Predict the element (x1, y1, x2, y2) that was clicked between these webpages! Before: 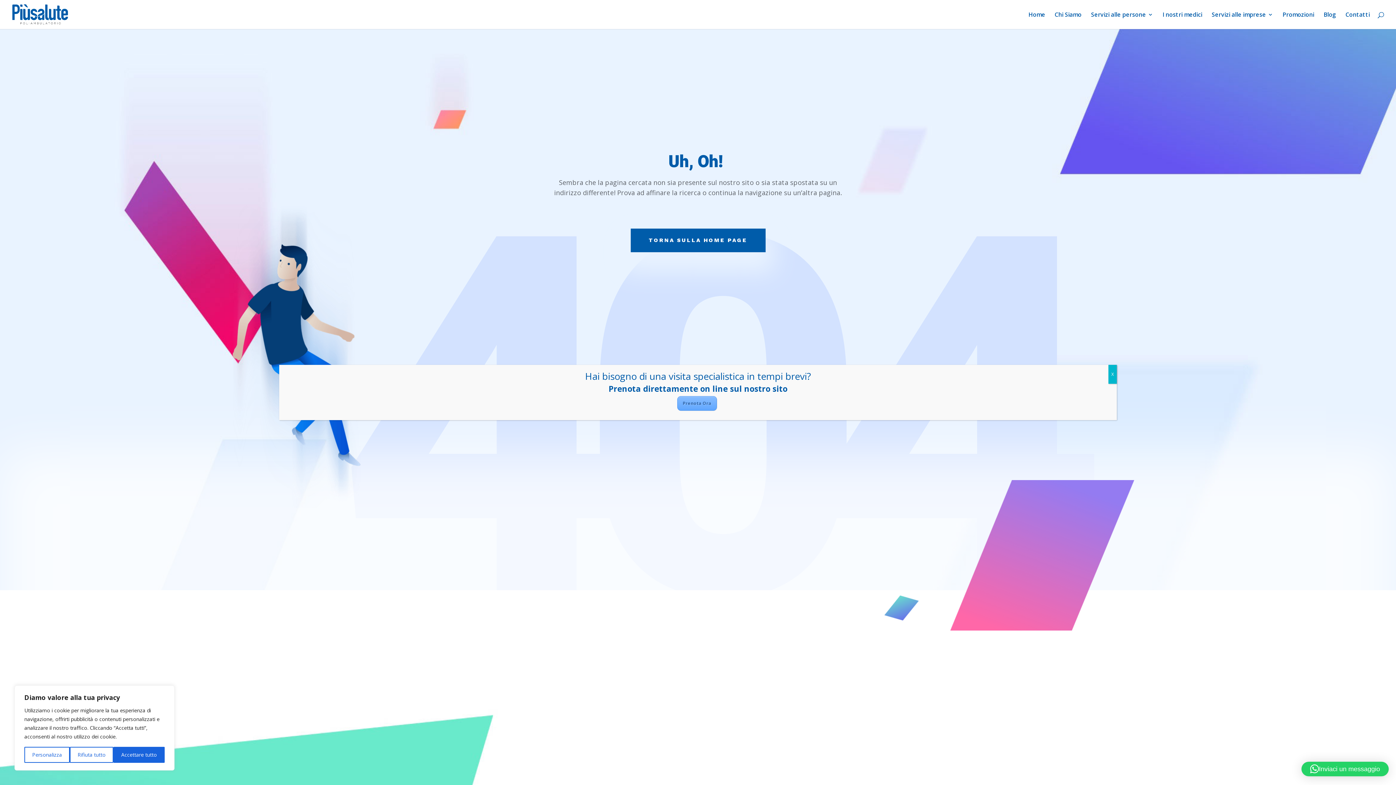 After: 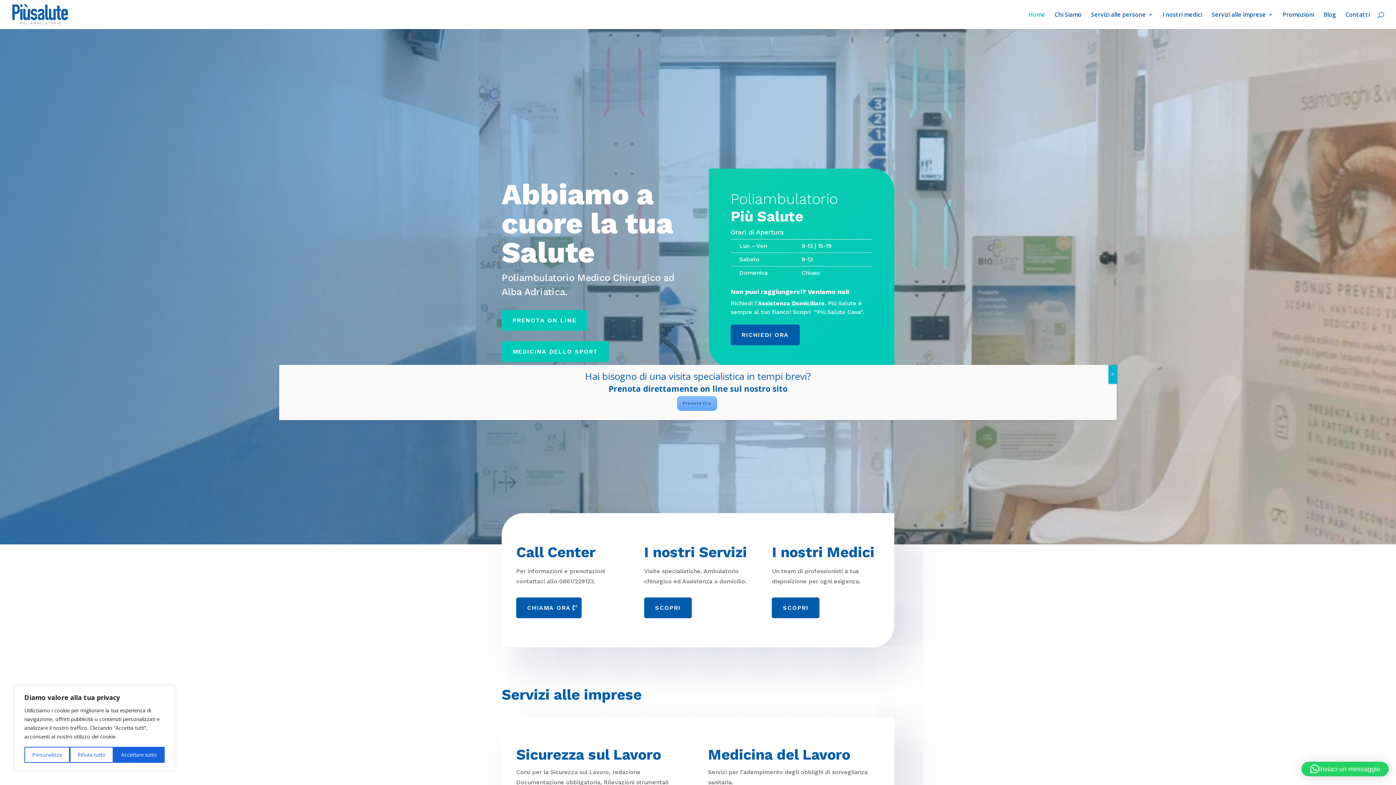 Action: bbox: (12, 10, 67, 17)